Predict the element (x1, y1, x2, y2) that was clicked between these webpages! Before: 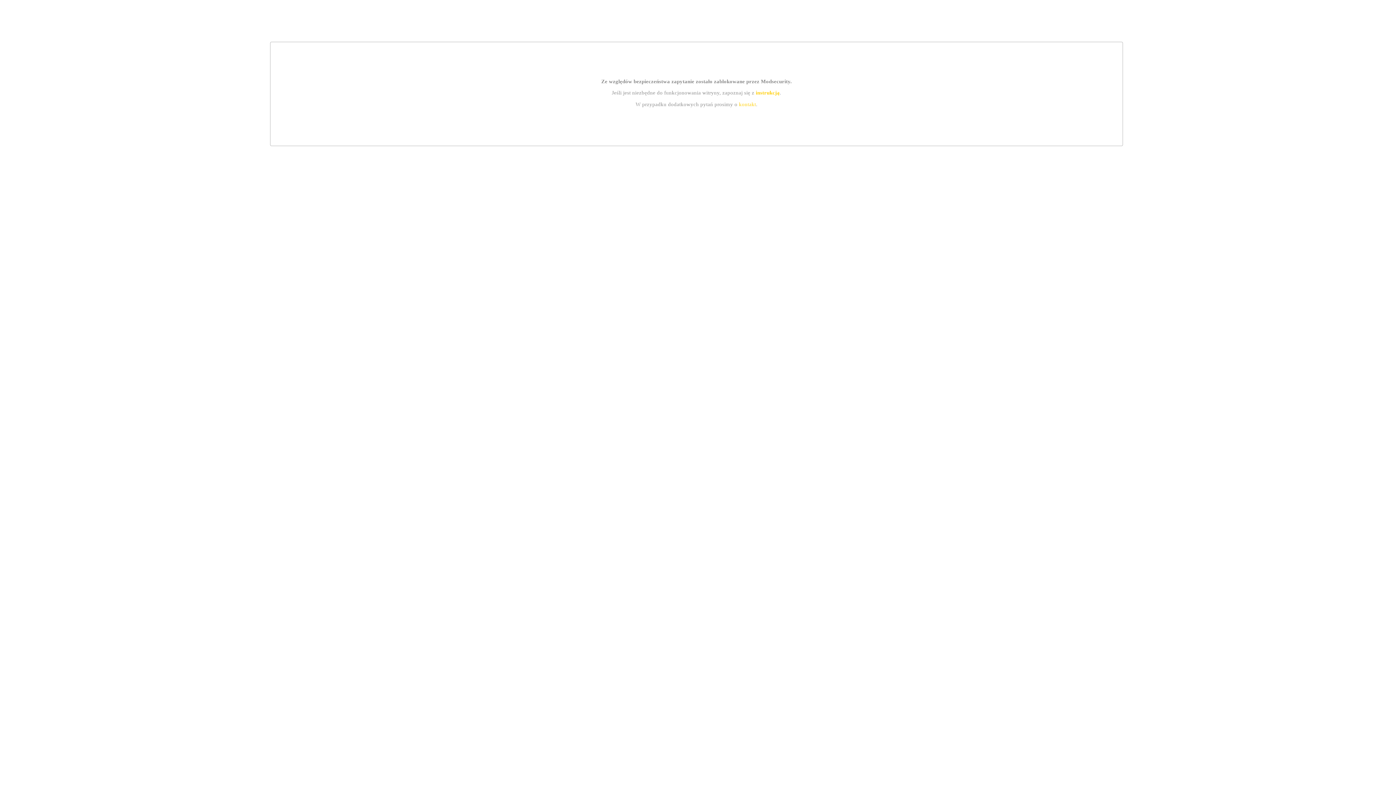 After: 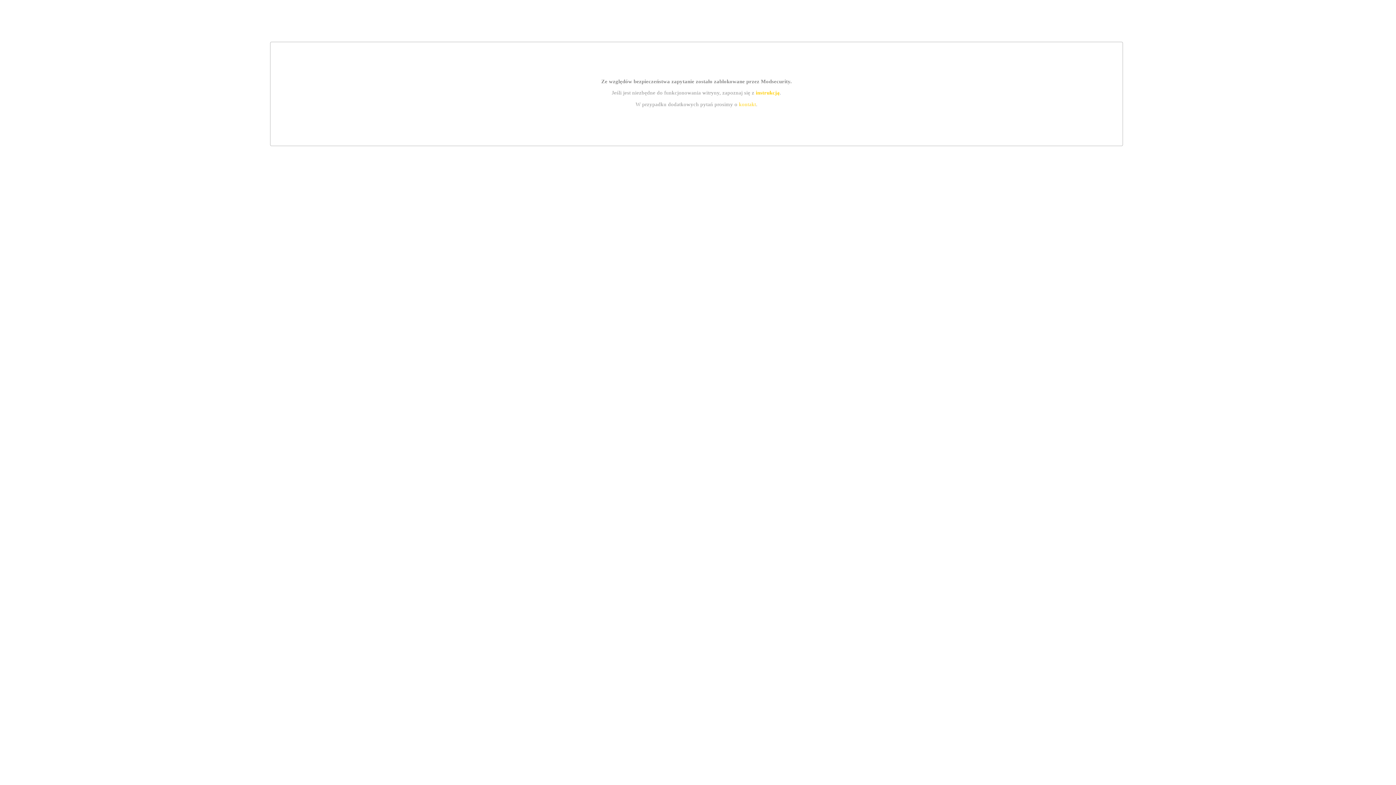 Action: label: instrukcją bbox: (755, 89, 779, 95)